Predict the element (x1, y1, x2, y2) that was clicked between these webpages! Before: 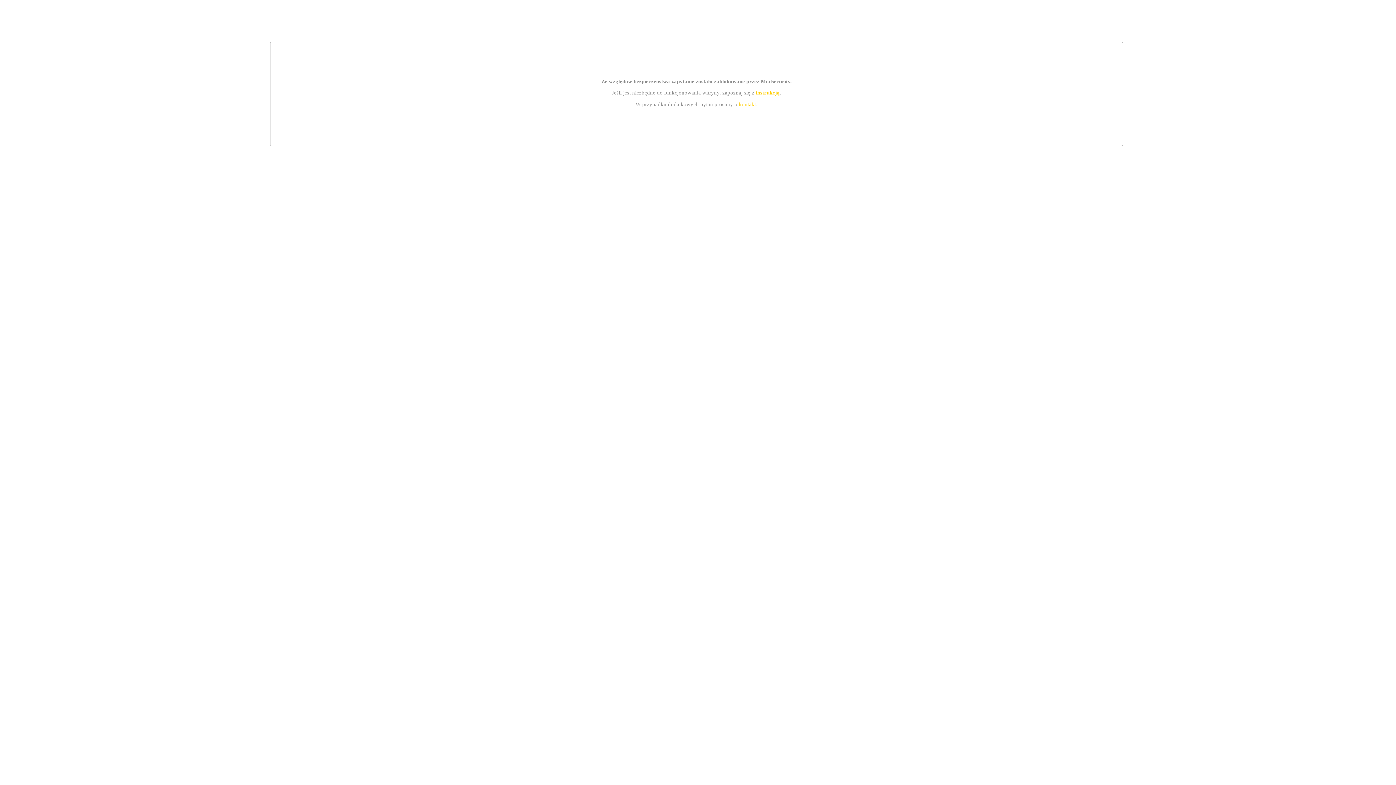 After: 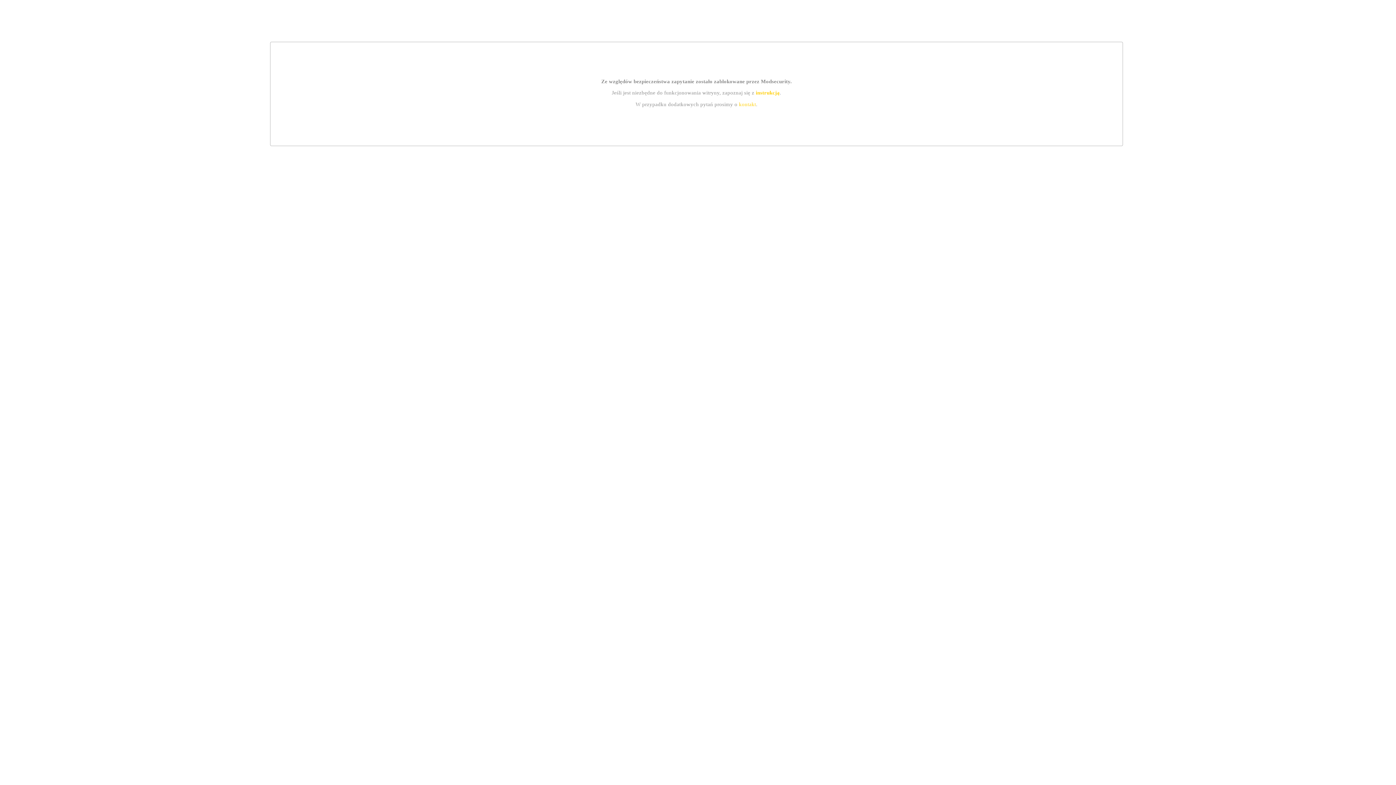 Action: bbox: (755, 89, 779, 95) label: instrukcją